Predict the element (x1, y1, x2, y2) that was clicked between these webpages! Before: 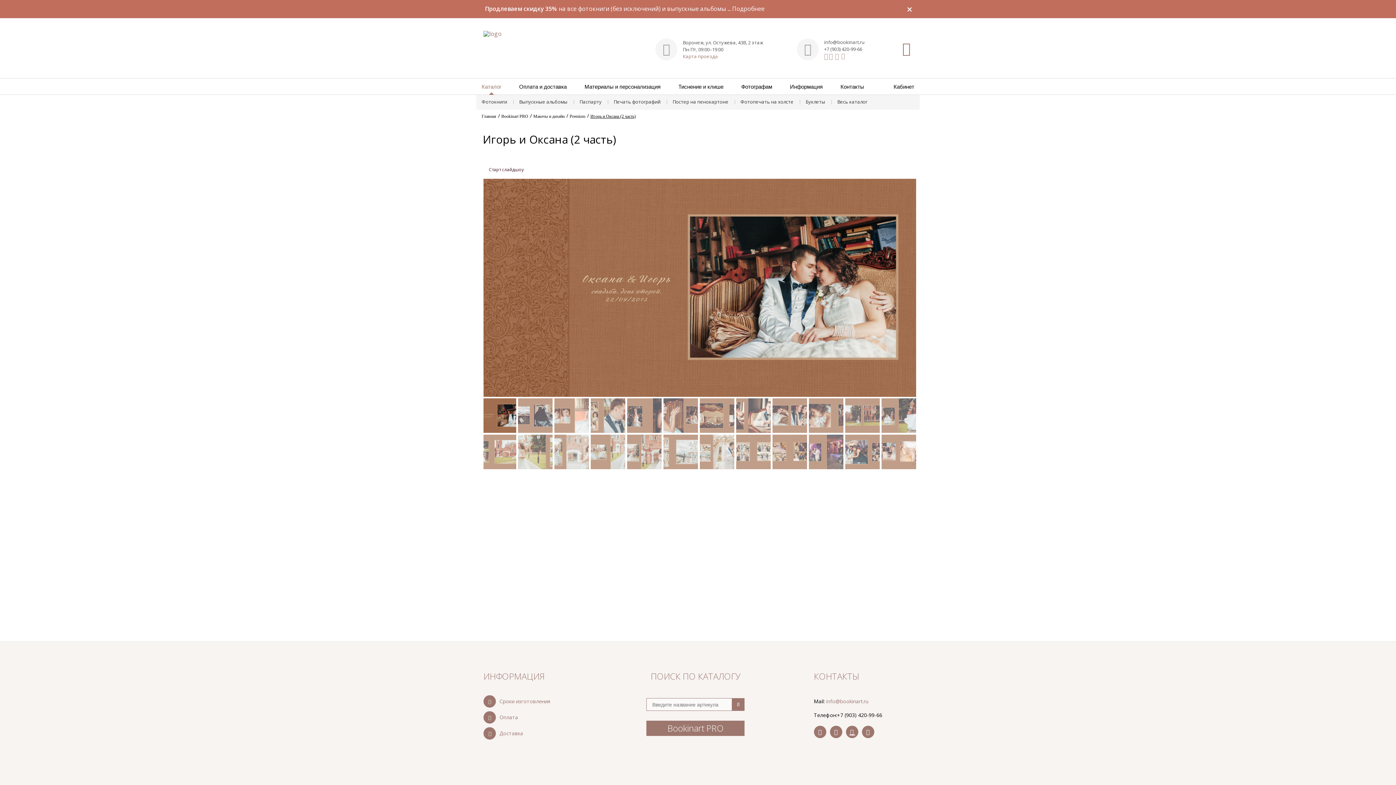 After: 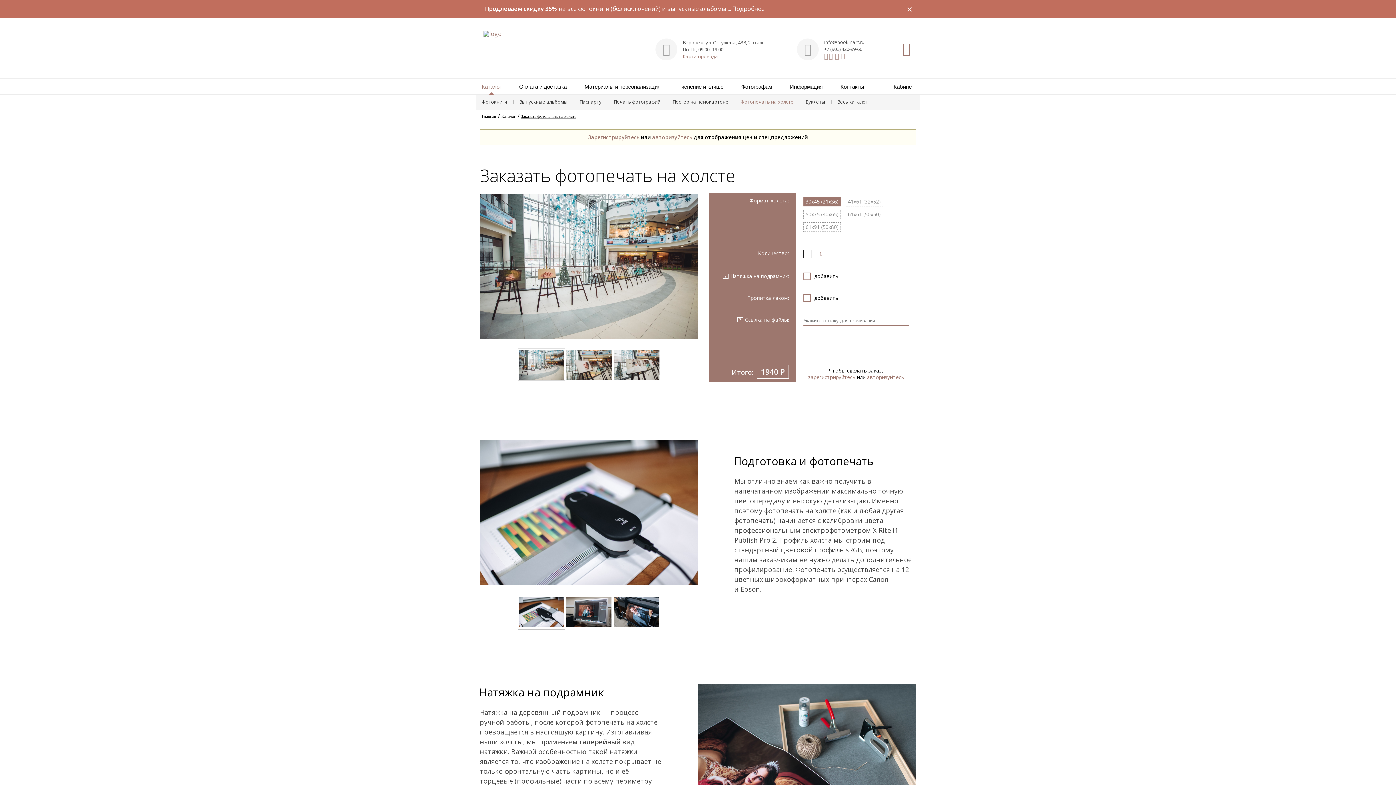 Action: bbox: (740, 98, 793, 104) label: Фотопечать на холсте